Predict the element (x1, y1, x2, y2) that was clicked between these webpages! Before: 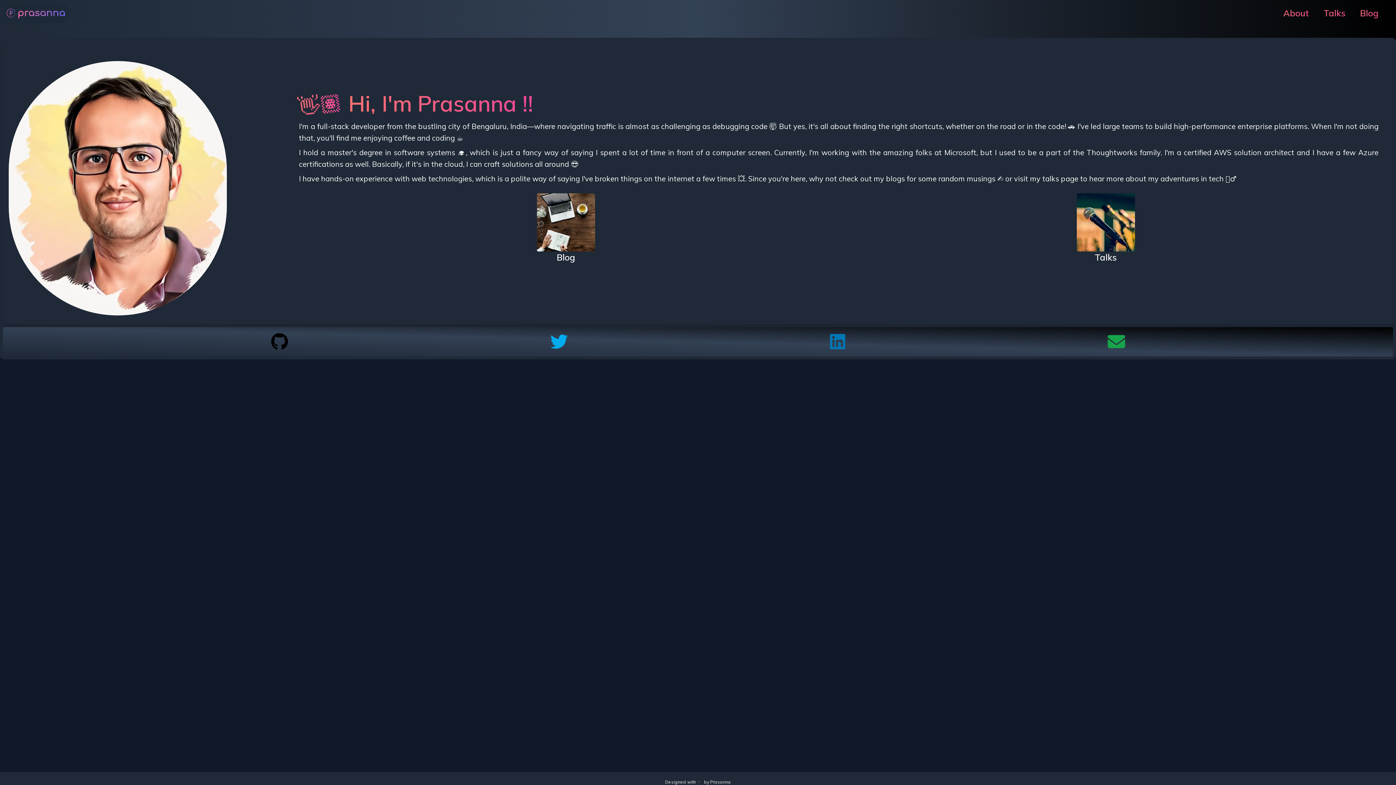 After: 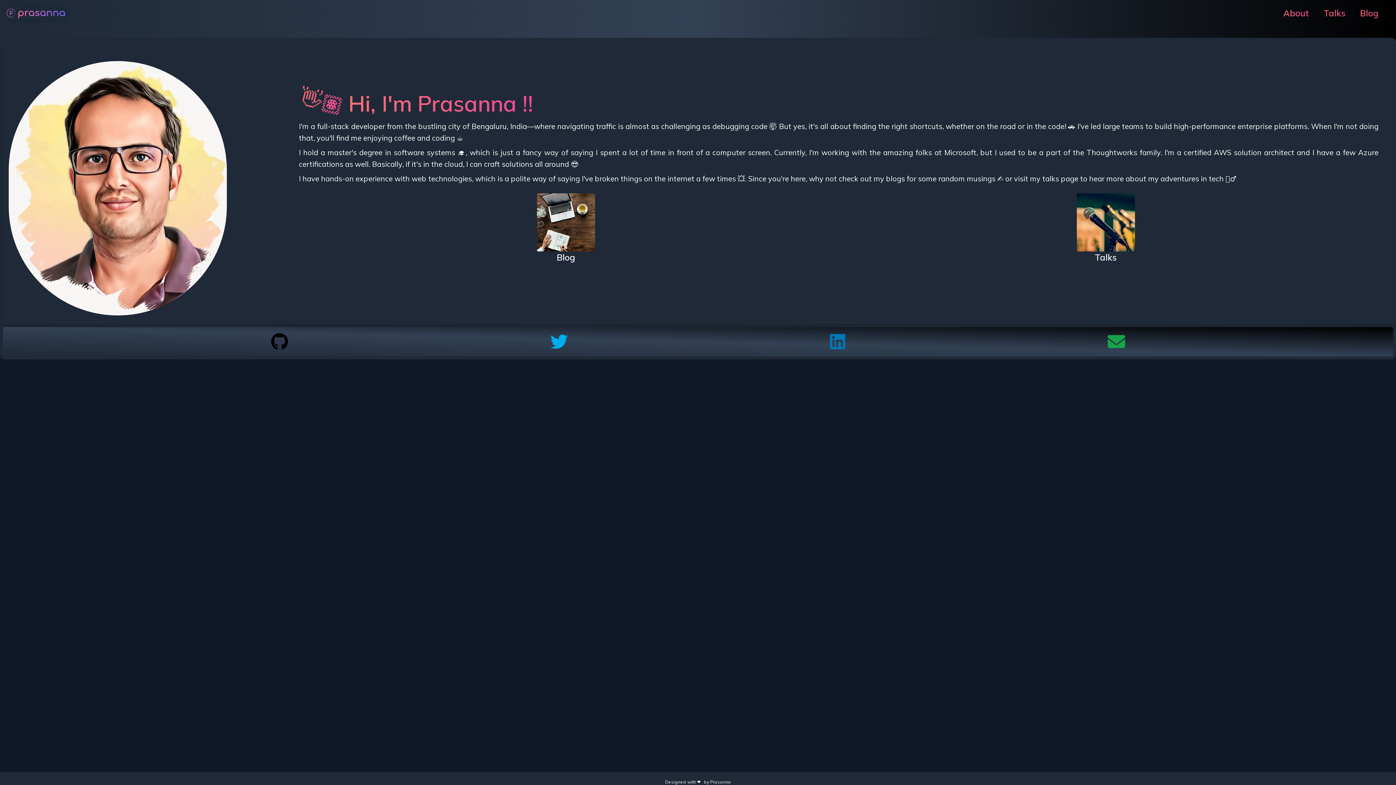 Action: bbox: (1283, 7, 1309, 18) label: About